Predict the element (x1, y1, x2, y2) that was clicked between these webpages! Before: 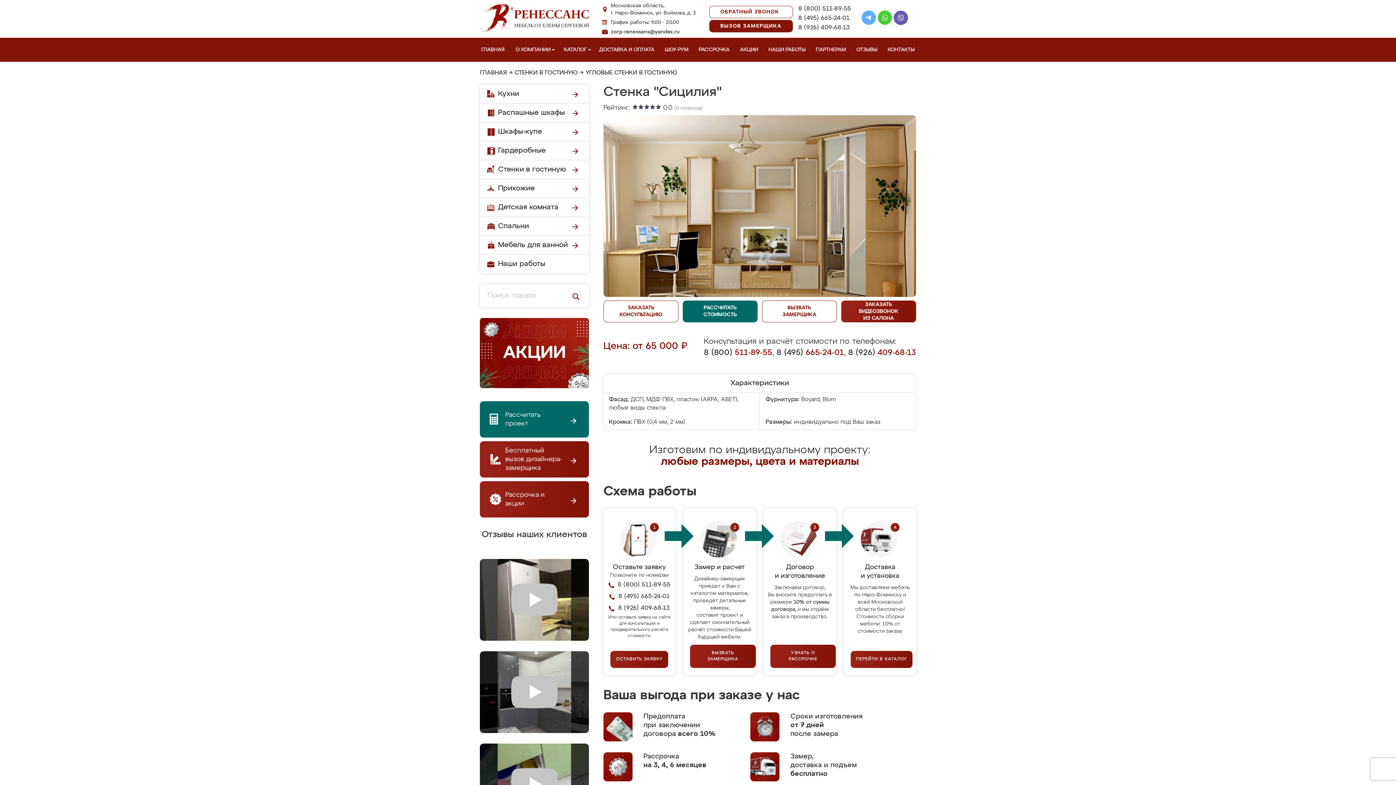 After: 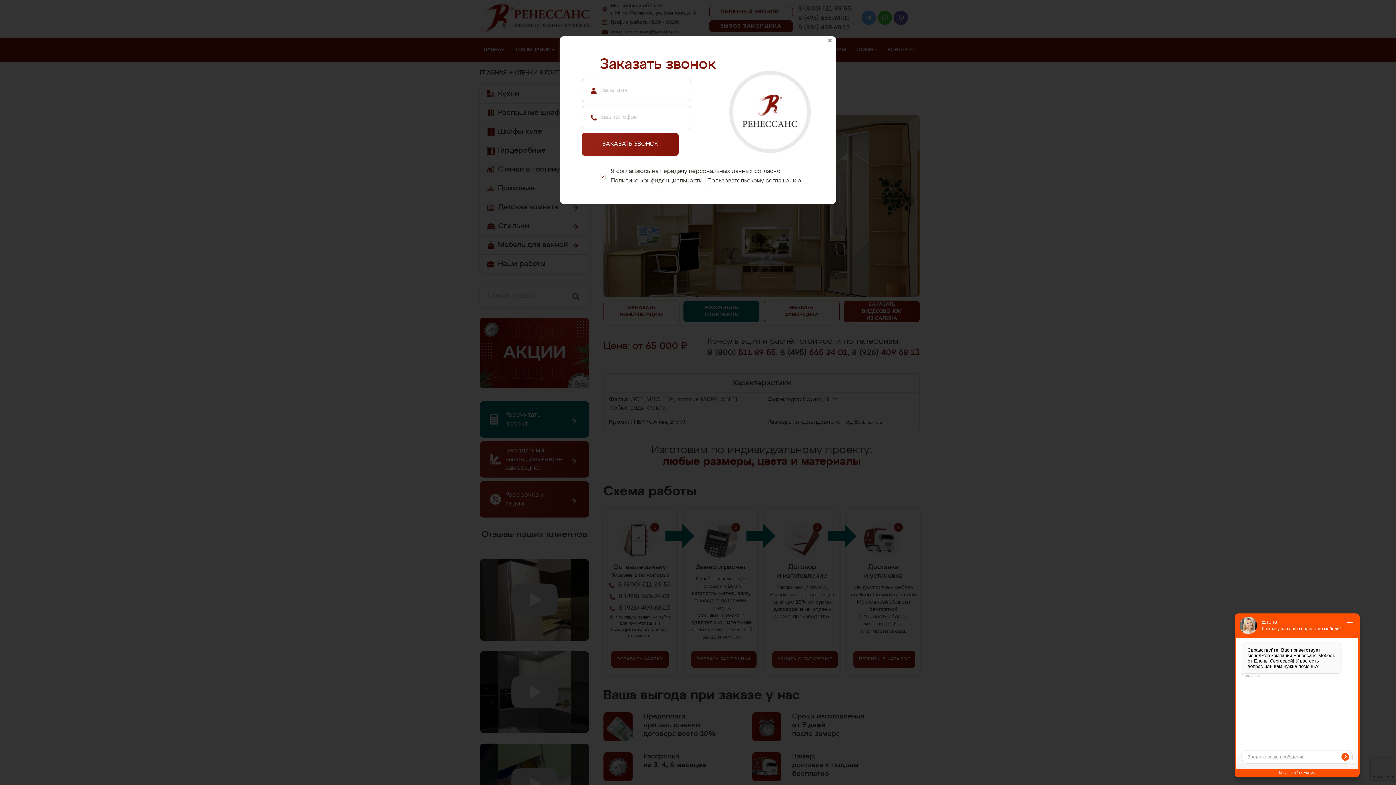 Action: bbox: (603, 300, 678, 322) label: ЗАКАЗАТЬ КОНСУЛЬТАЦИЮ